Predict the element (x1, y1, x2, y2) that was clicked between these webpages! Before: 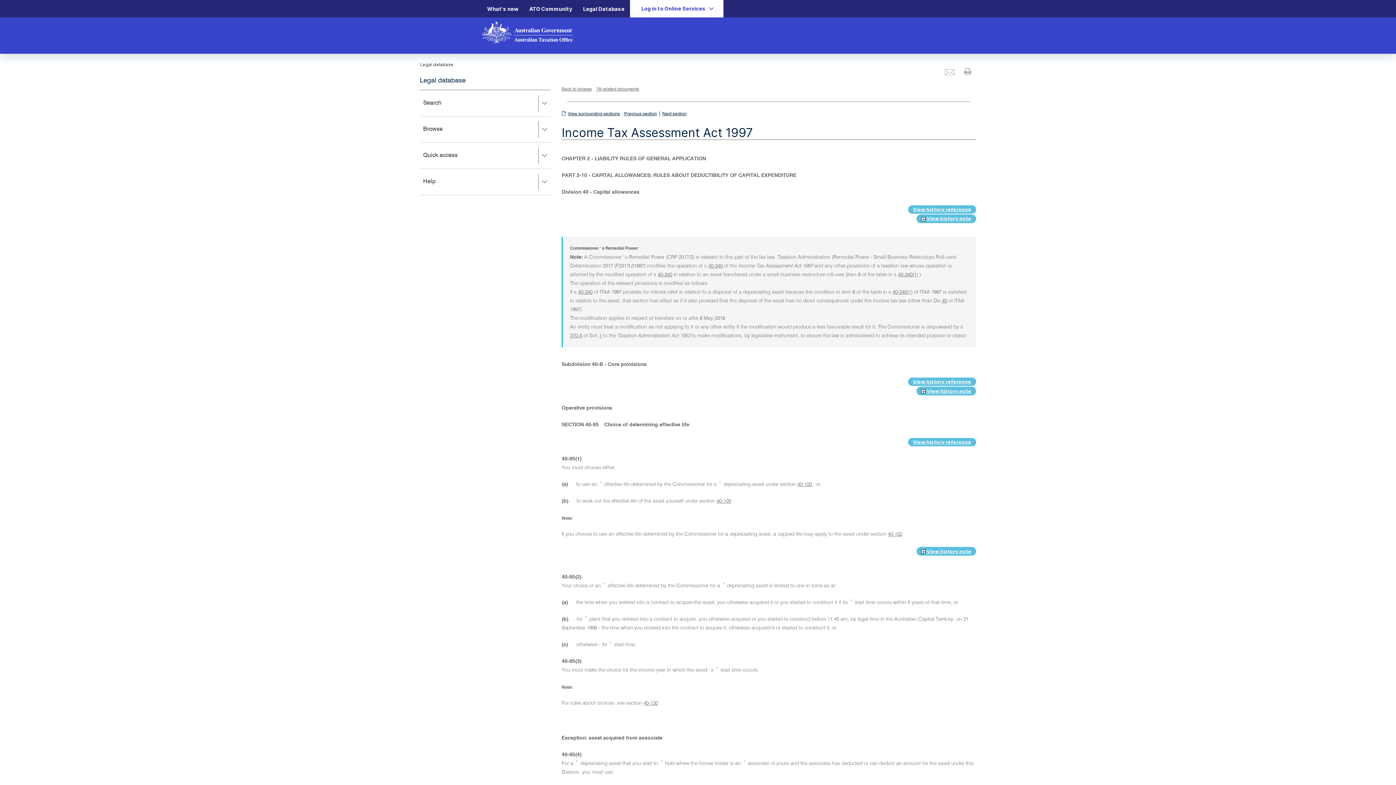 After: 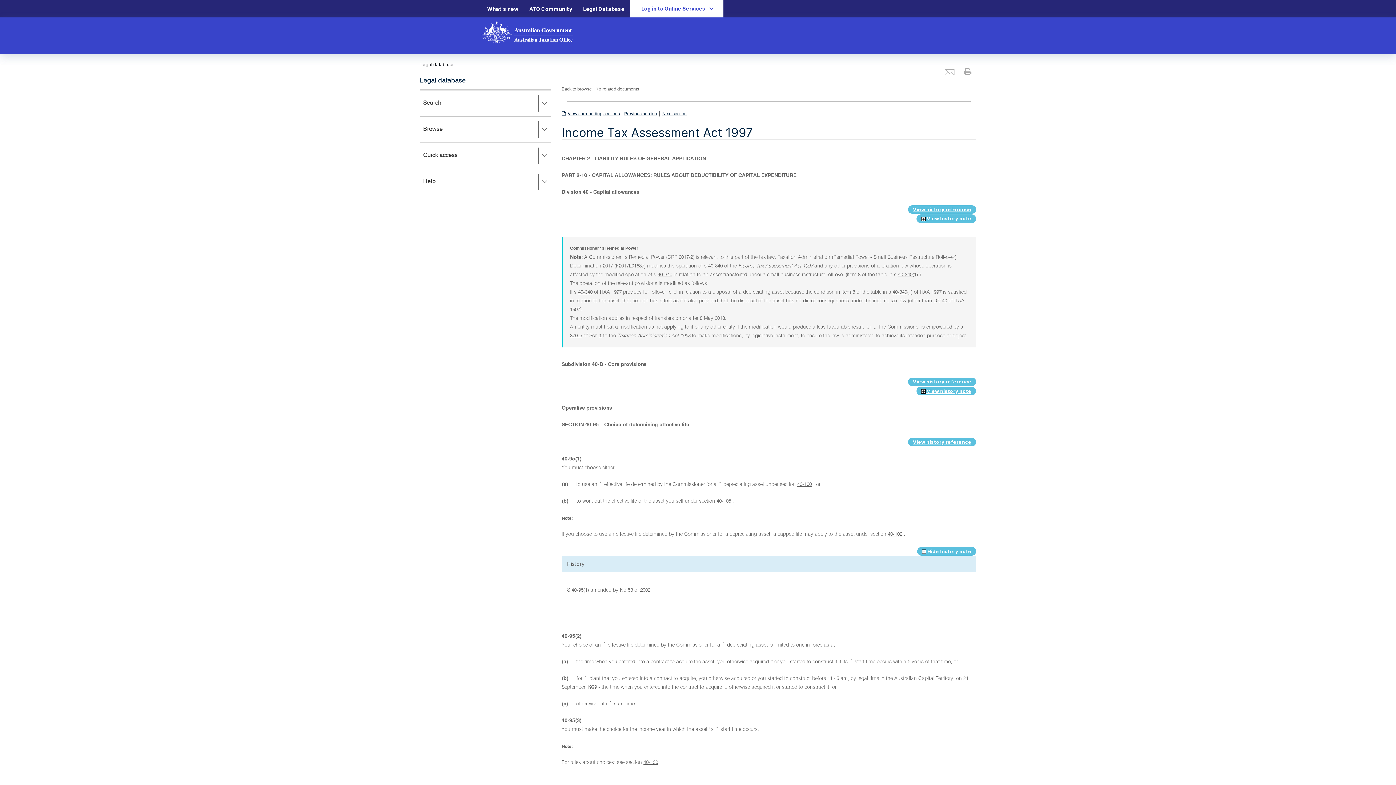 Action: bbox: (916, 547, 976, 556) label:  View history note